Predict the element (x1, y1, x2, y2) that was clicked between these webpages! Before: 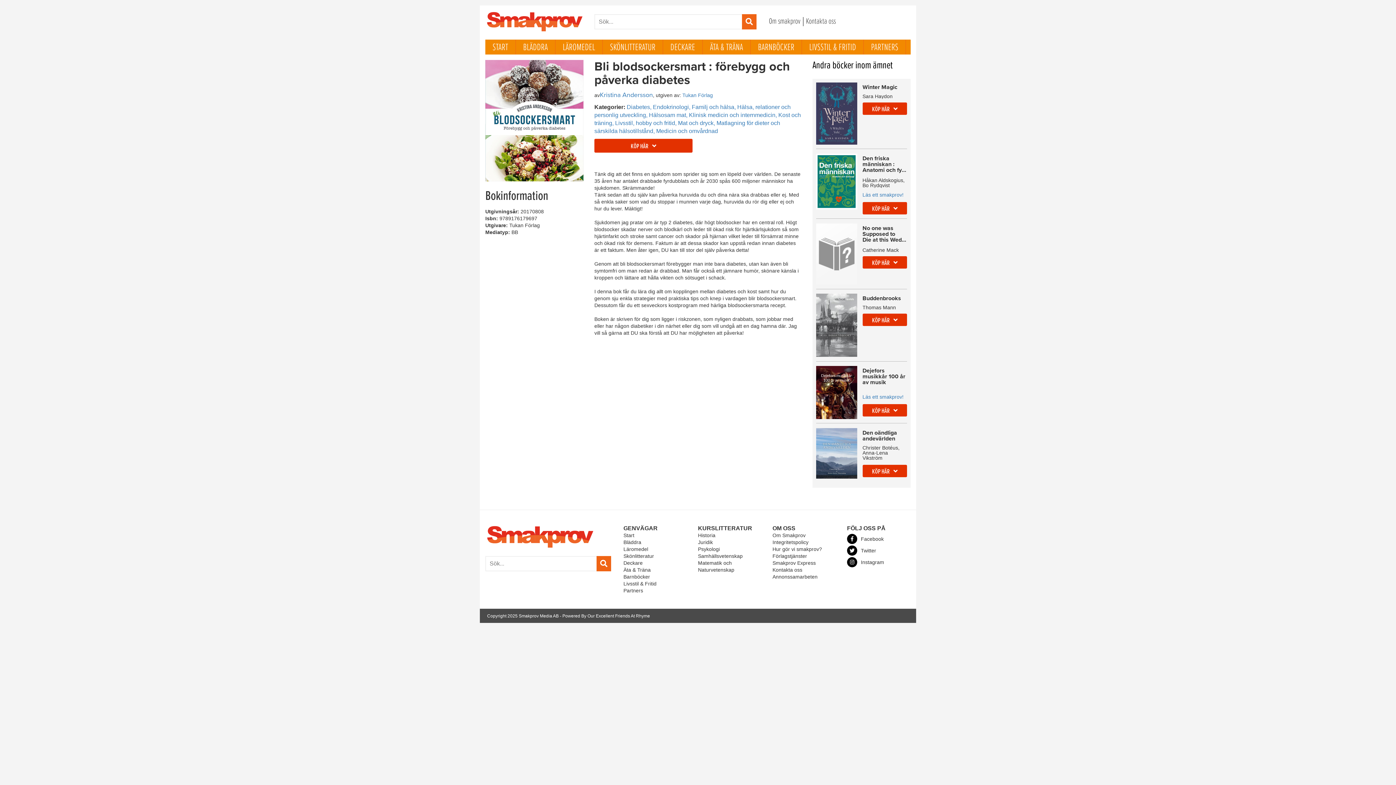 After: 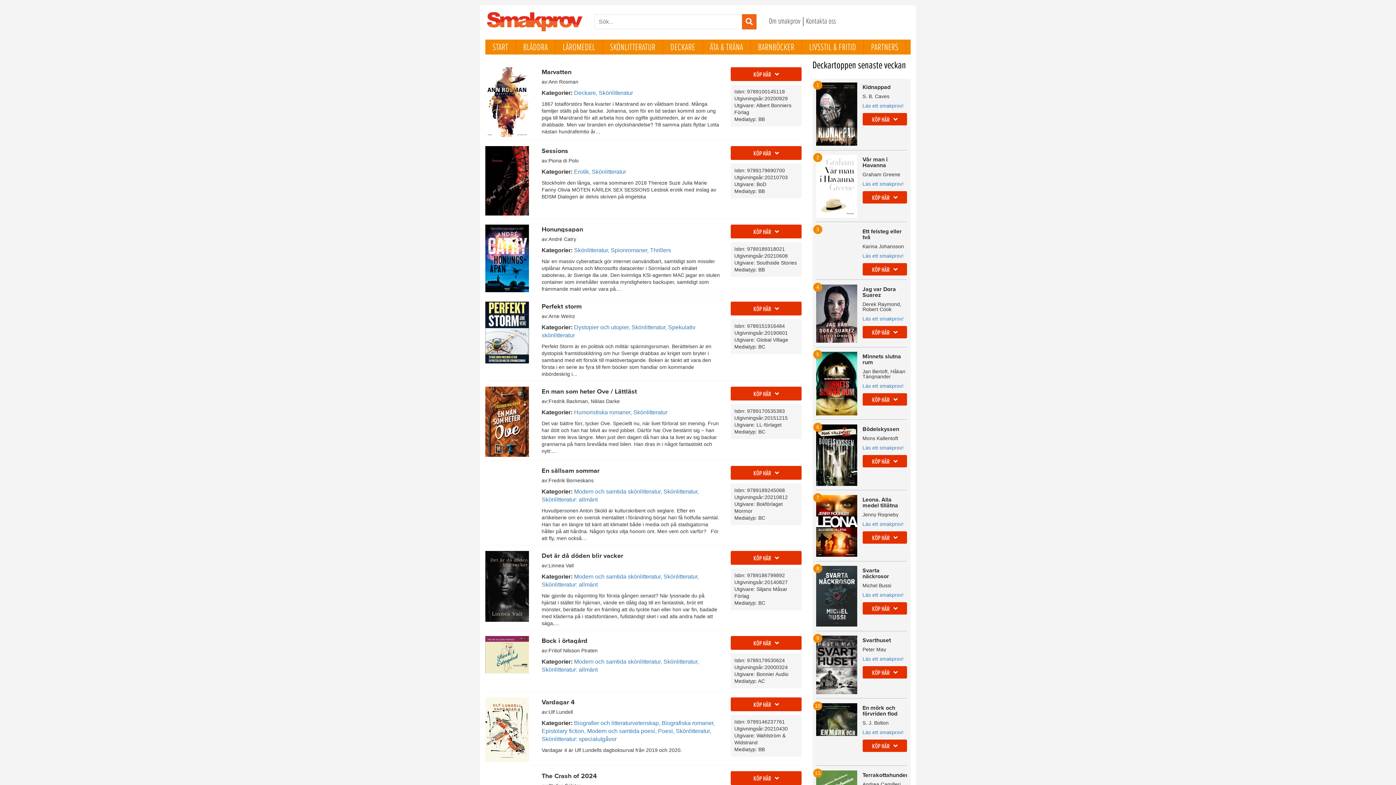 Action: label: SKÖNLITTERATUR bbox: (602, 39, 663, 54)